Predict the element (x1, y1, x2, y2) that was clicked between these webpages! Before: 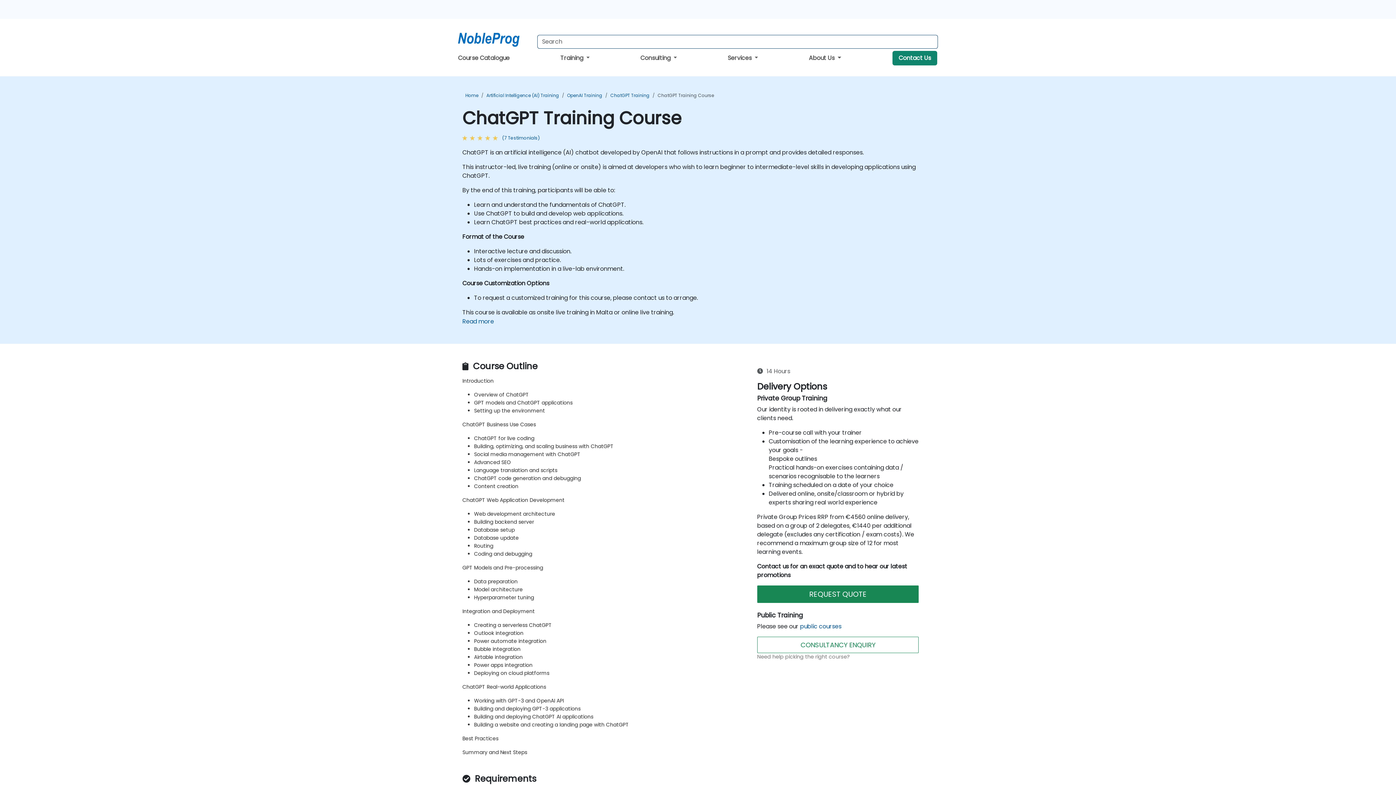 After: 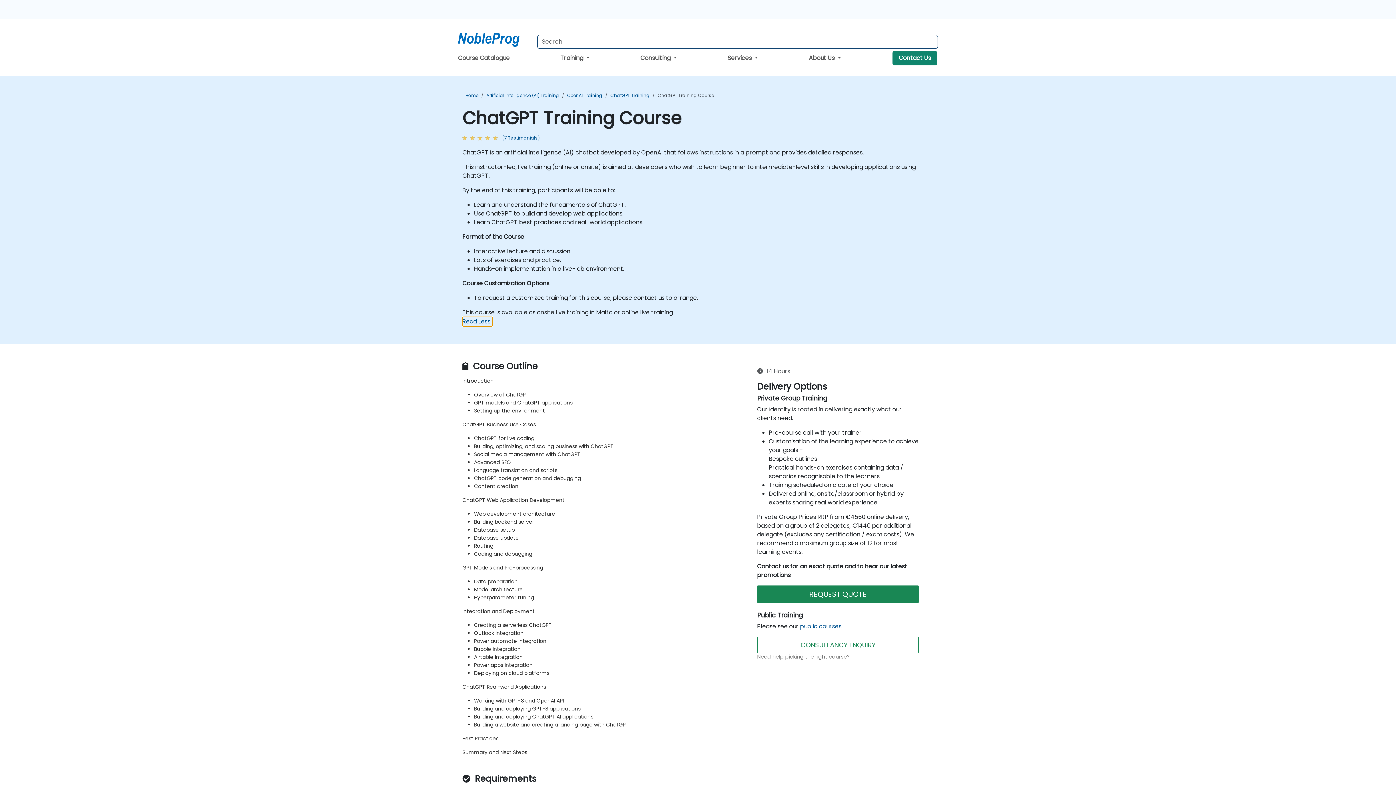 Action: bbox: (462, 316, 496, 326) label: Read more